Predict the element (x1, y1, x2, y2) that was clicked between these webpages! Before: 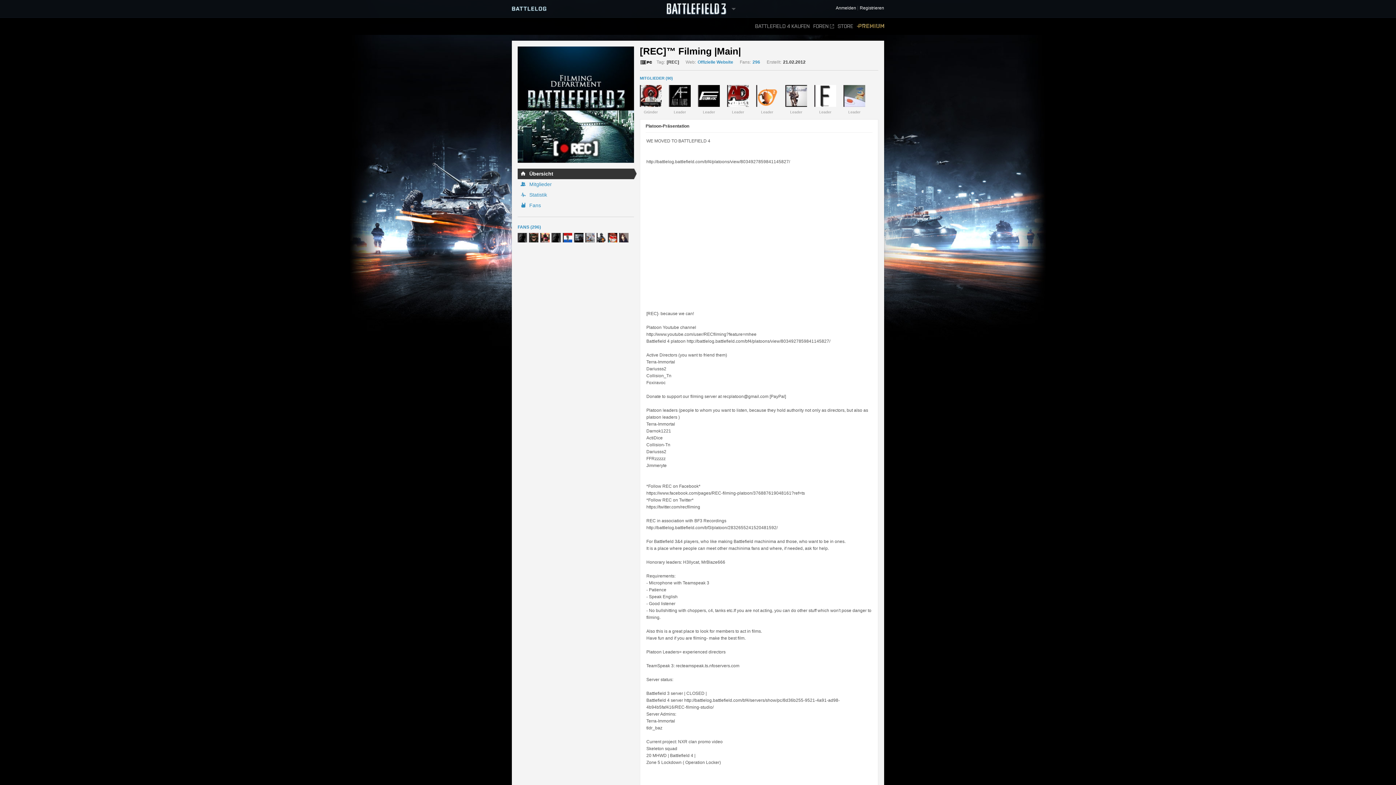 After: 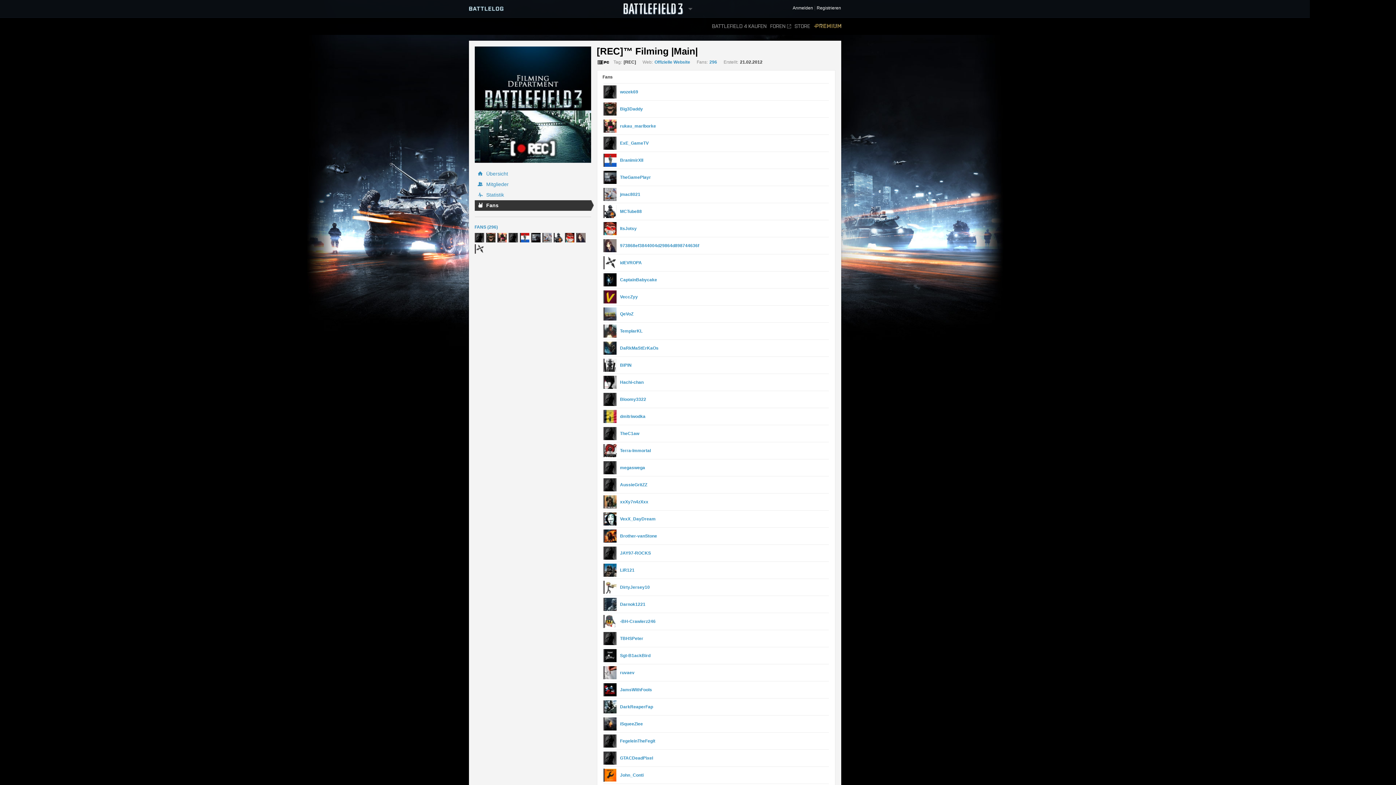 Action: label: 296 bbox: (752, 59, 760, 64)